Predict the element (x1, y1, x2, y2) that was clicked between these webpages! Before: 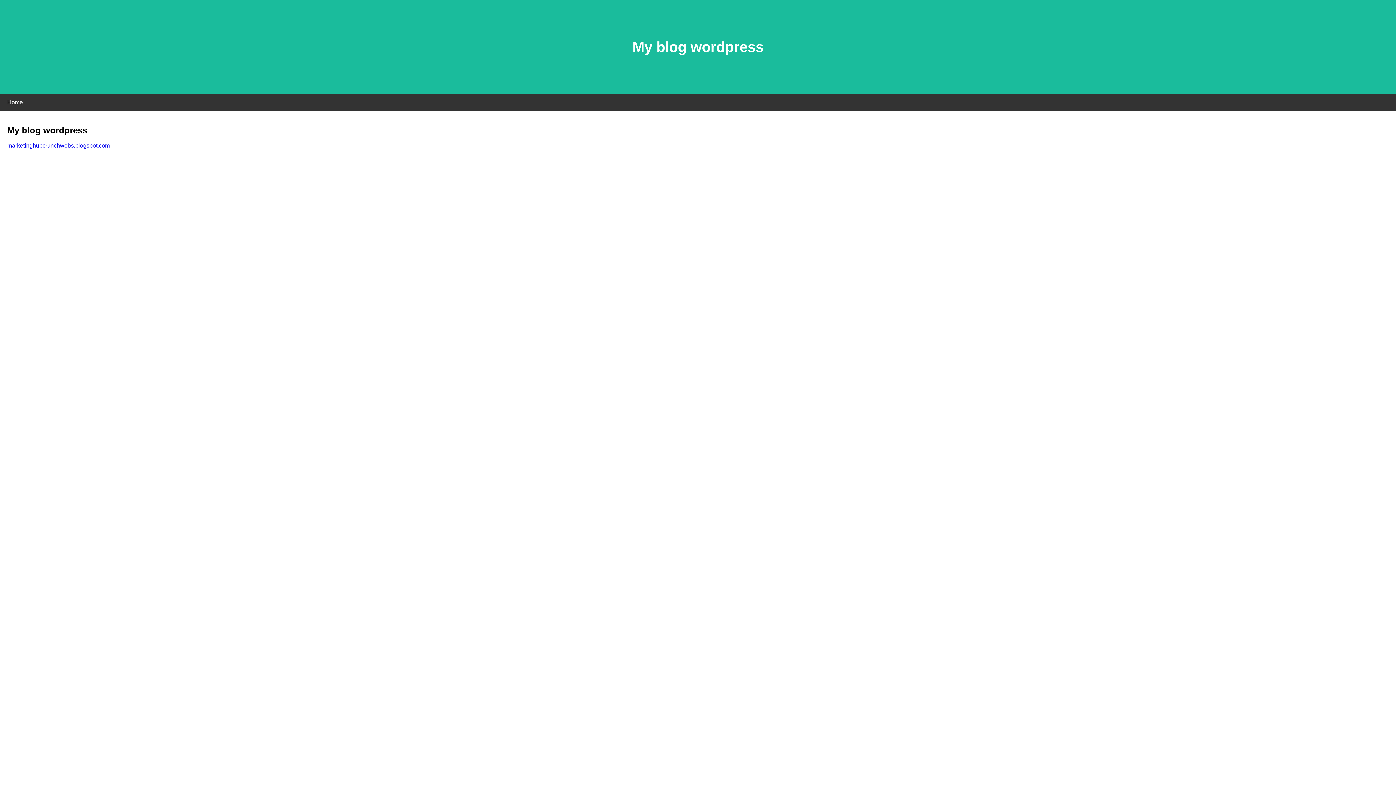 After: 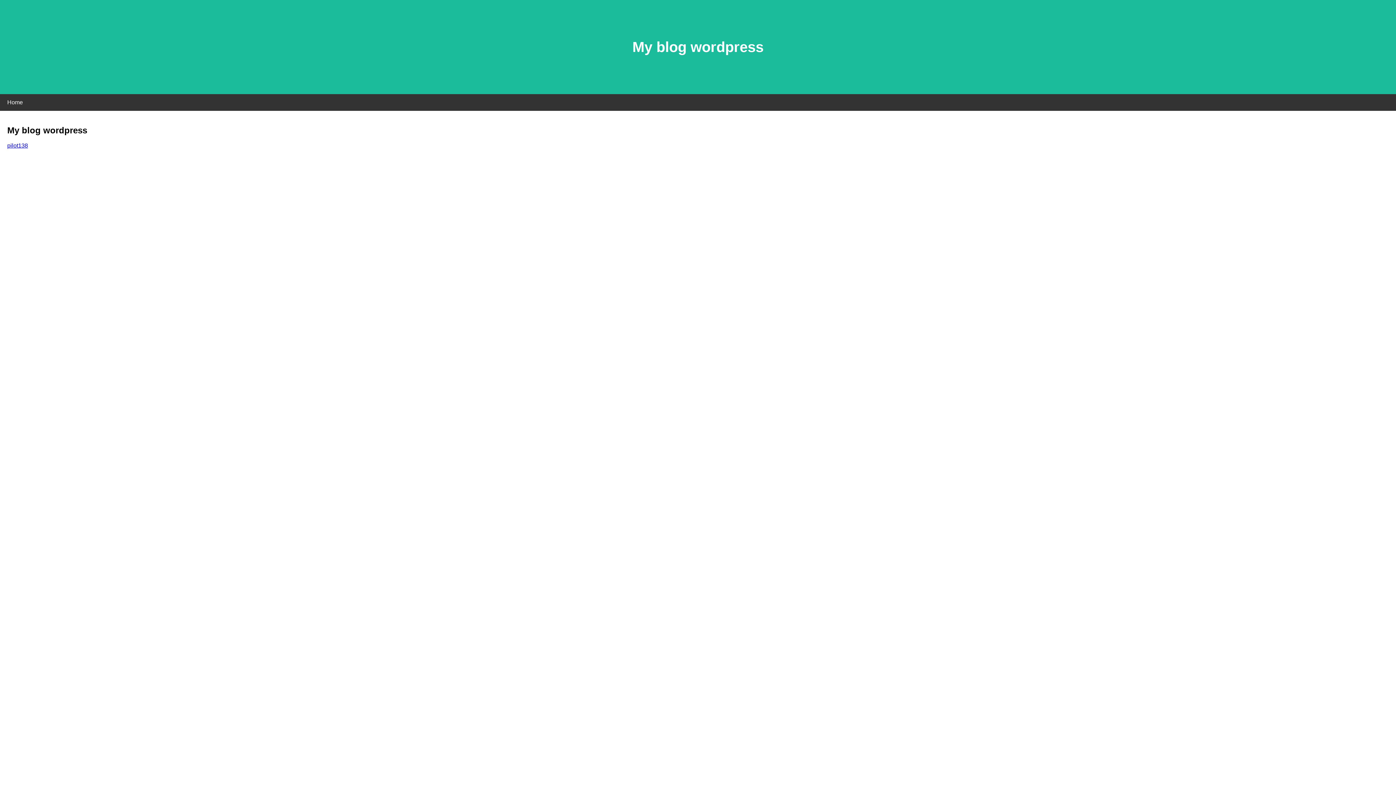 Action: bbox: (7, 142, 109, 148) label: marketinghubcrunchwebs.blogspot.com